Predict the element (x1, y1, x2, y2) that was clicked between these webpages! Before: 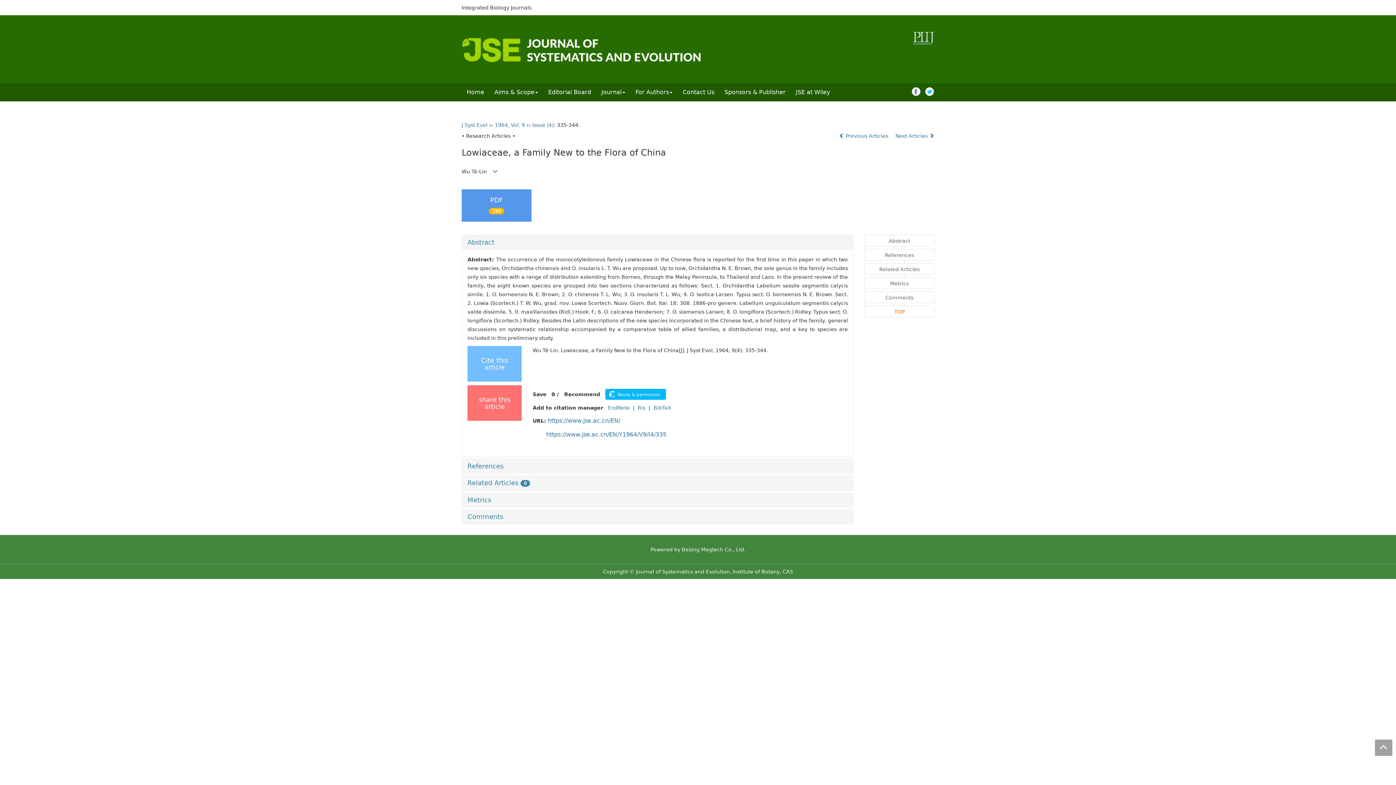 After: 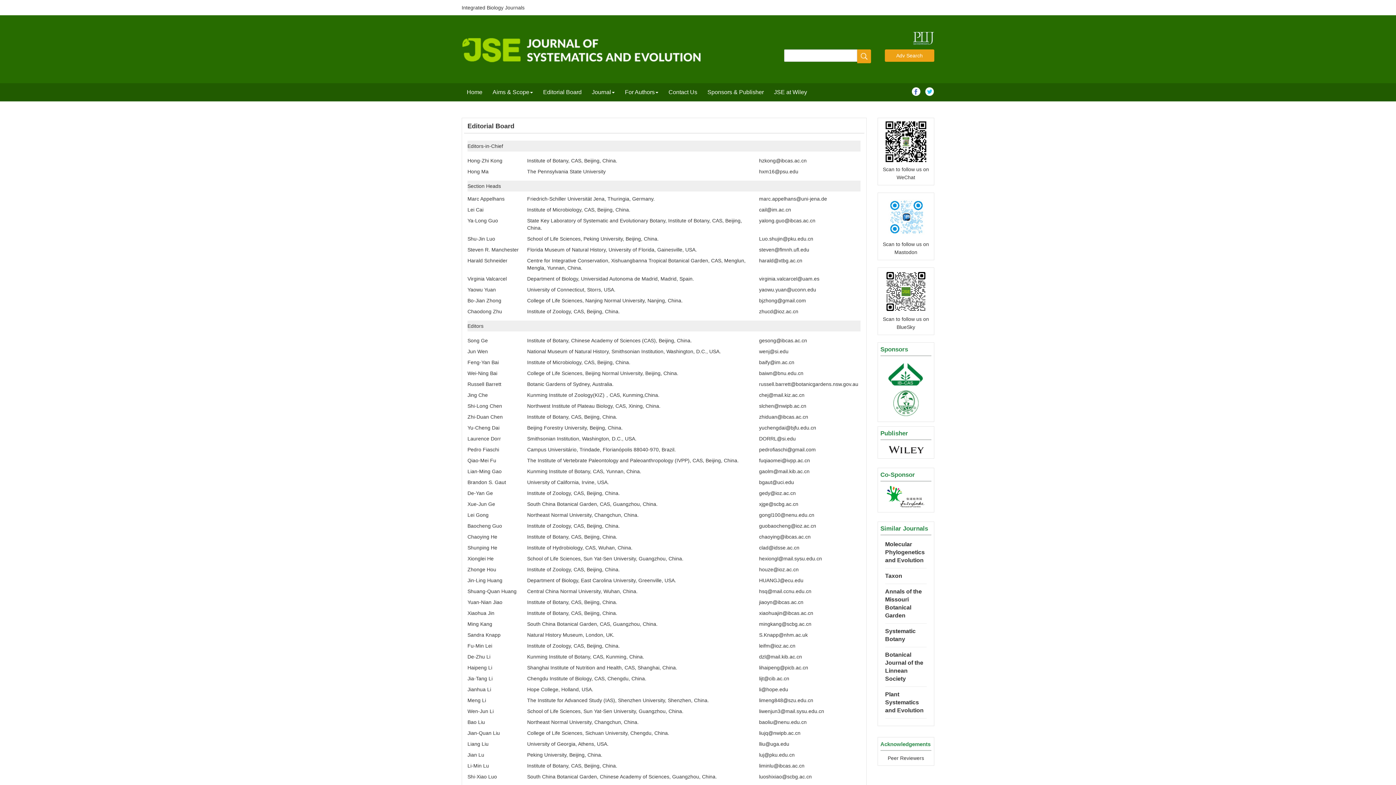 Action: label: Editorial Board bbox: (543, 83, 596, 101)